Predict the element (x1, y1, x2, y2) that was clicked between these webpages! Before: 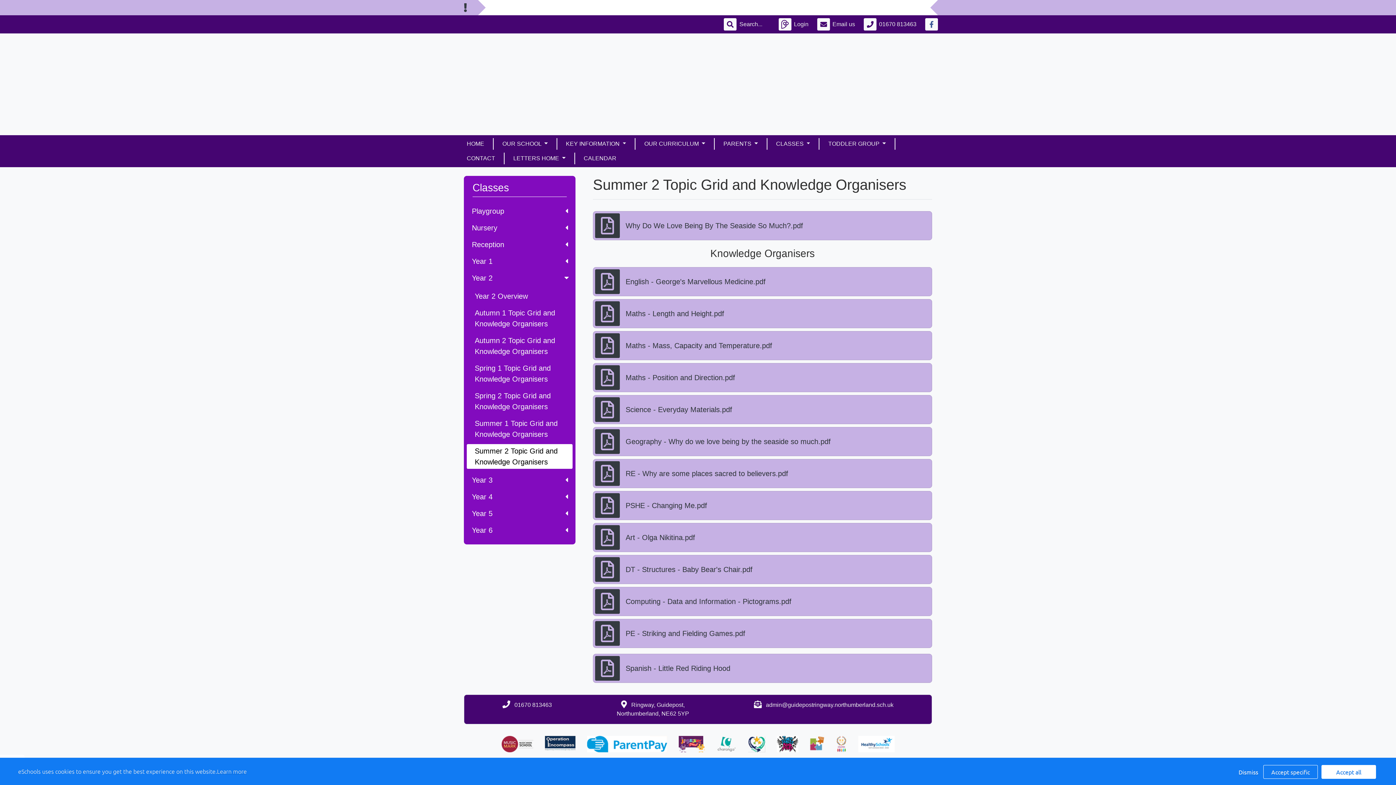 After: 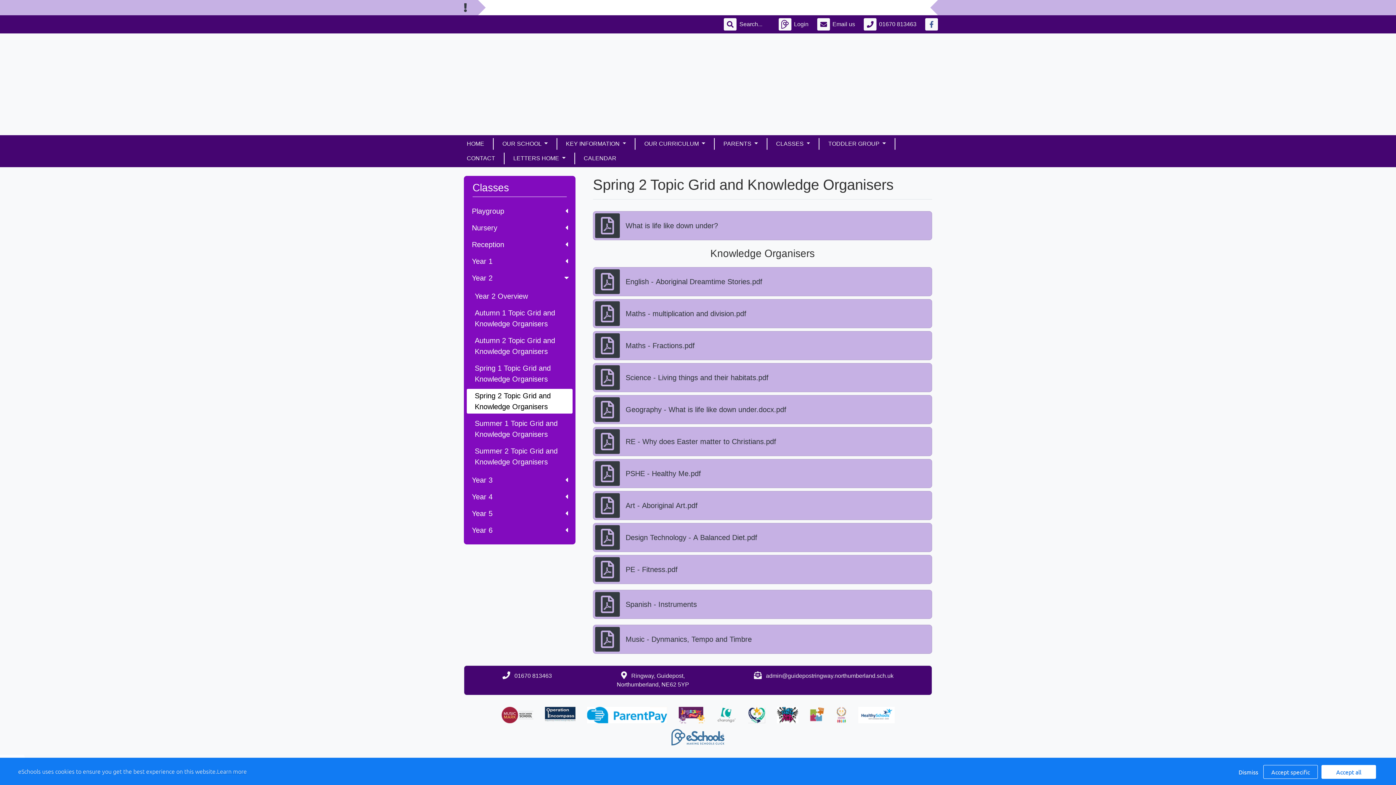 Action: label: Spring 2 Topic Grid and Knowledge Organisers bbox: (466, 389, 572, 413)